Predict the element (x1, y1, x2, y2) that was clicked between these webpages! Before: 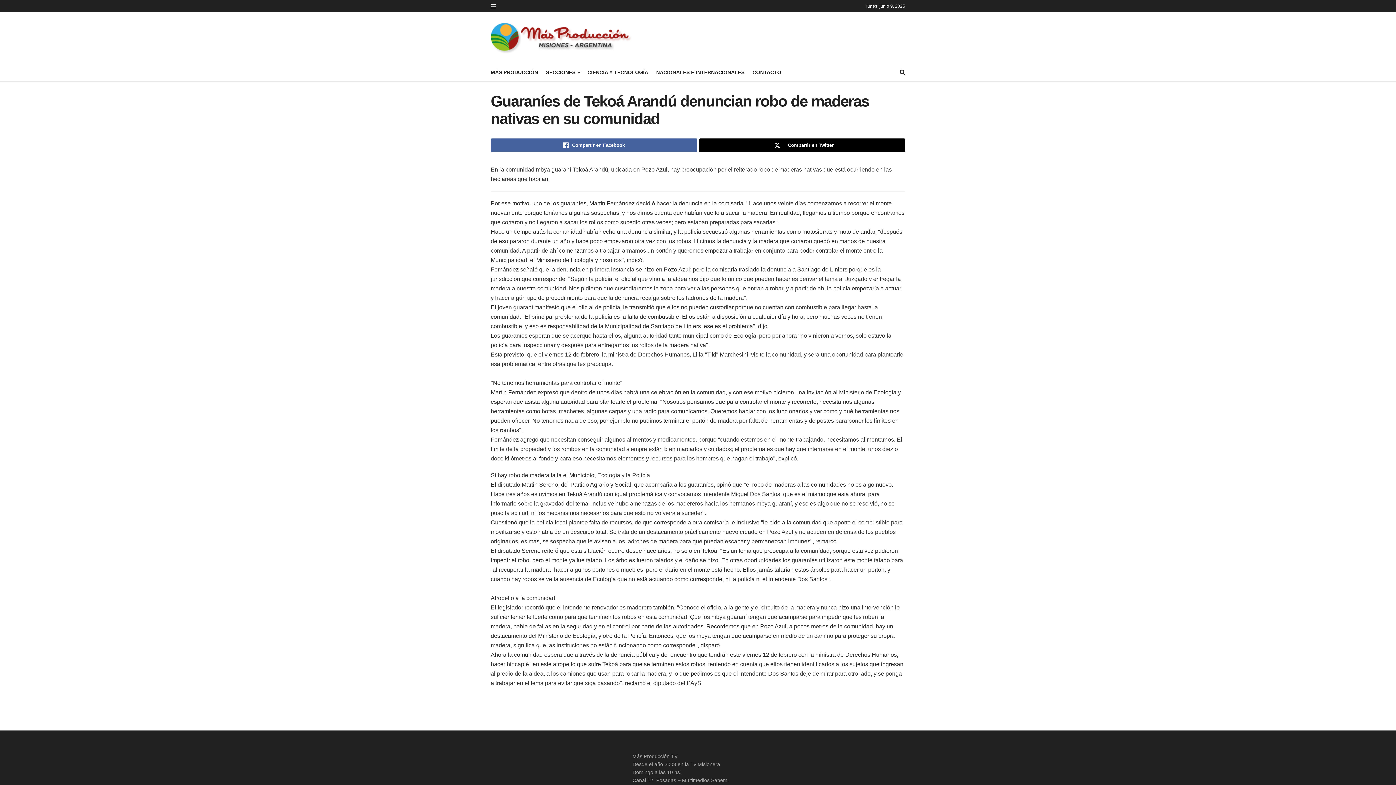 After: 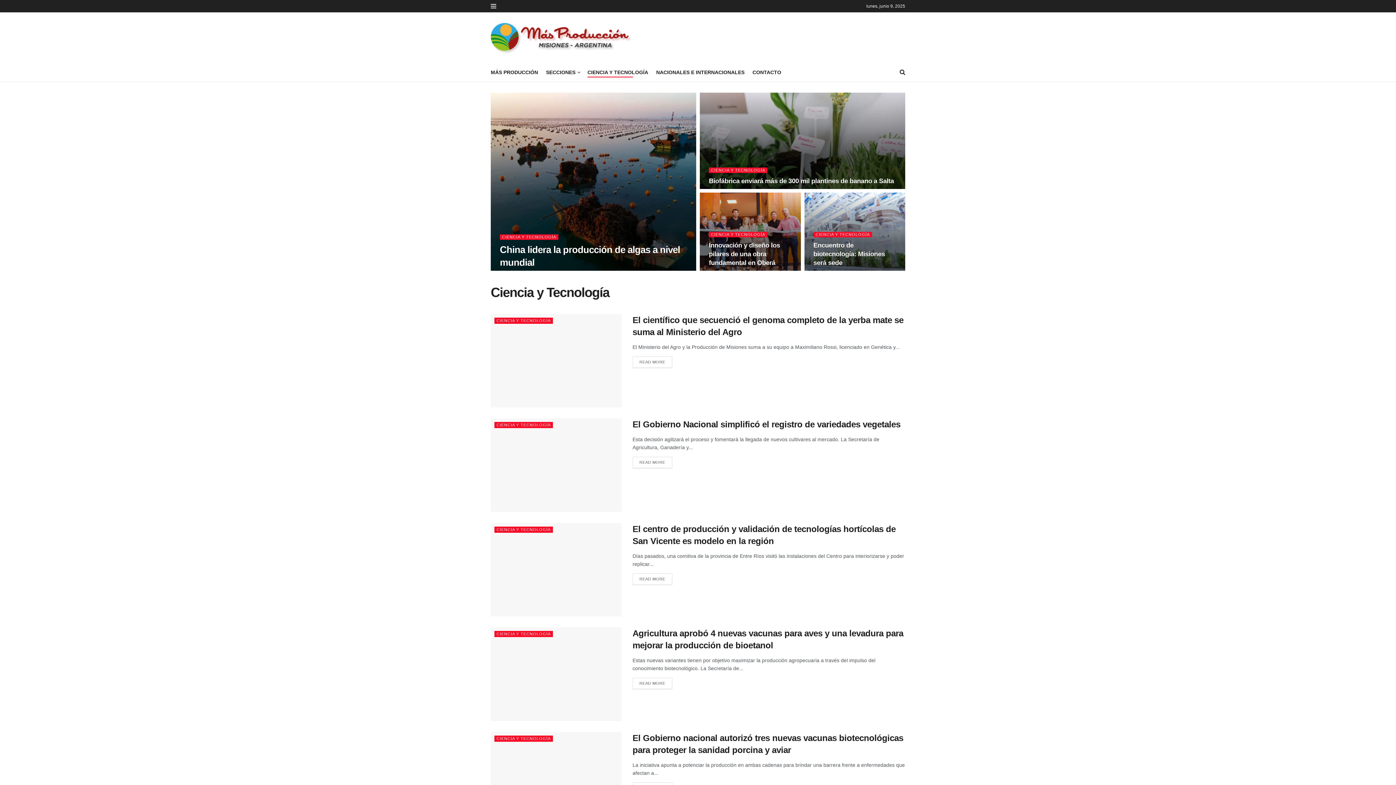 Action: label: CIENCIA Y TECNOLOGÍA bbox: (587, 67, 648, 77)